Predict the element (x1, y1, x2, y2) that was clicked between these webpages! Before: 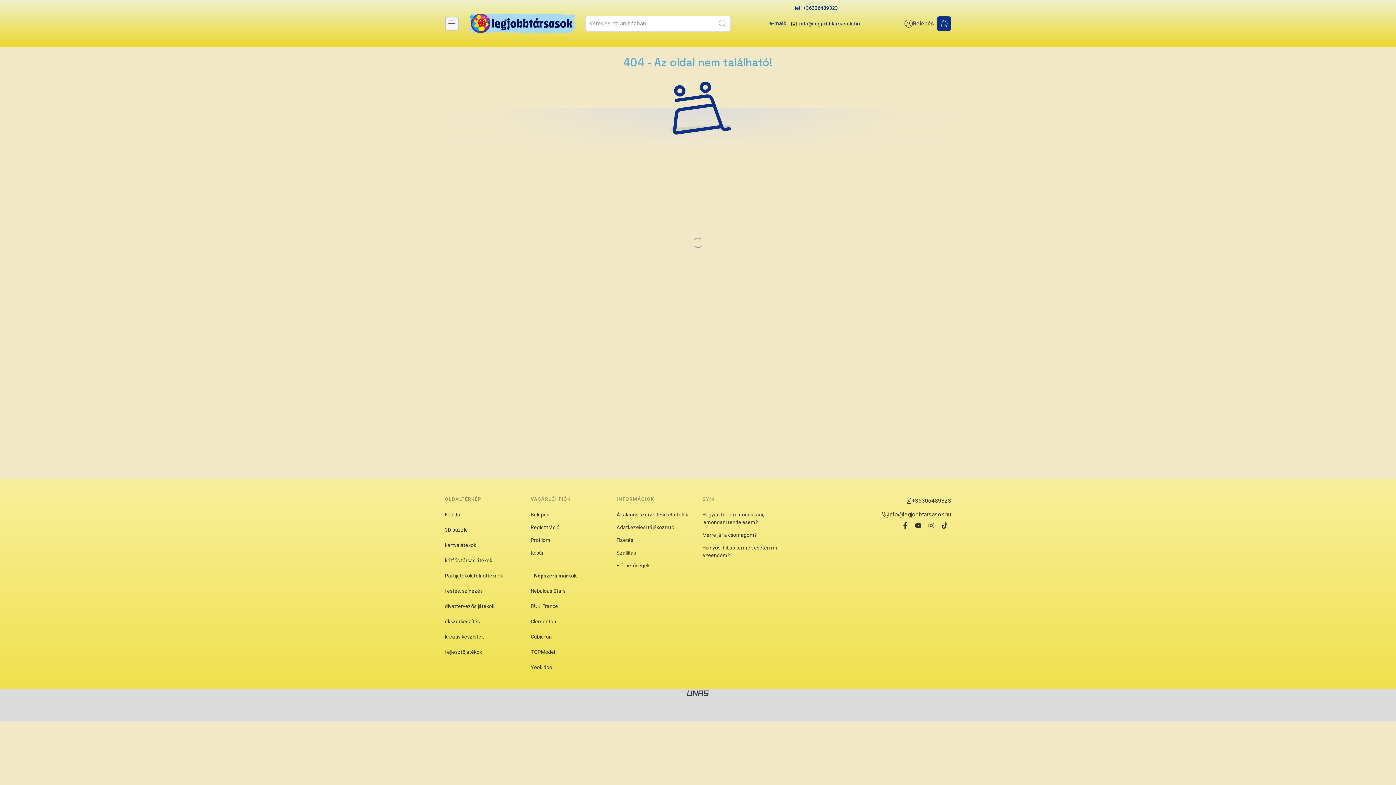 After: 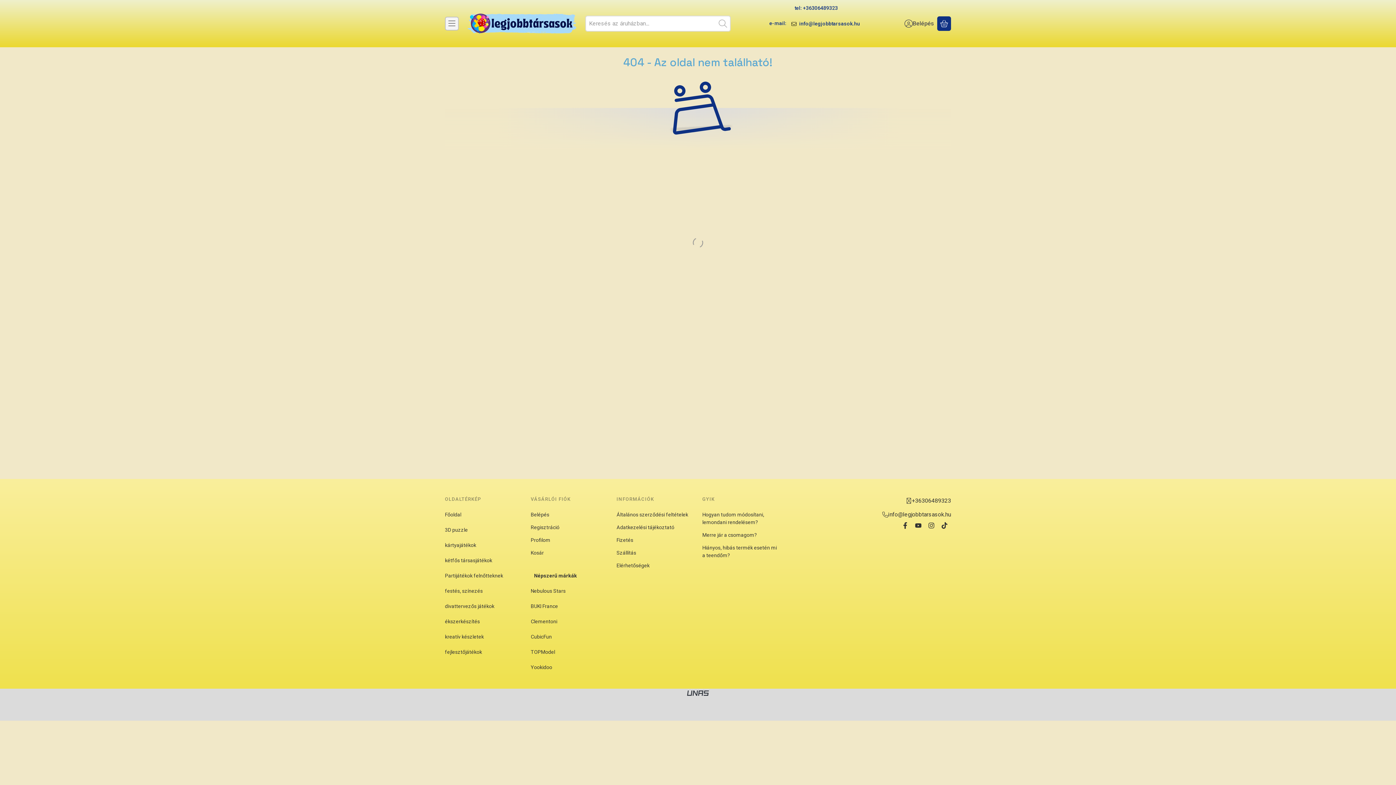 Action: label: BUKI France bbox: (530, 603, 558, 609)